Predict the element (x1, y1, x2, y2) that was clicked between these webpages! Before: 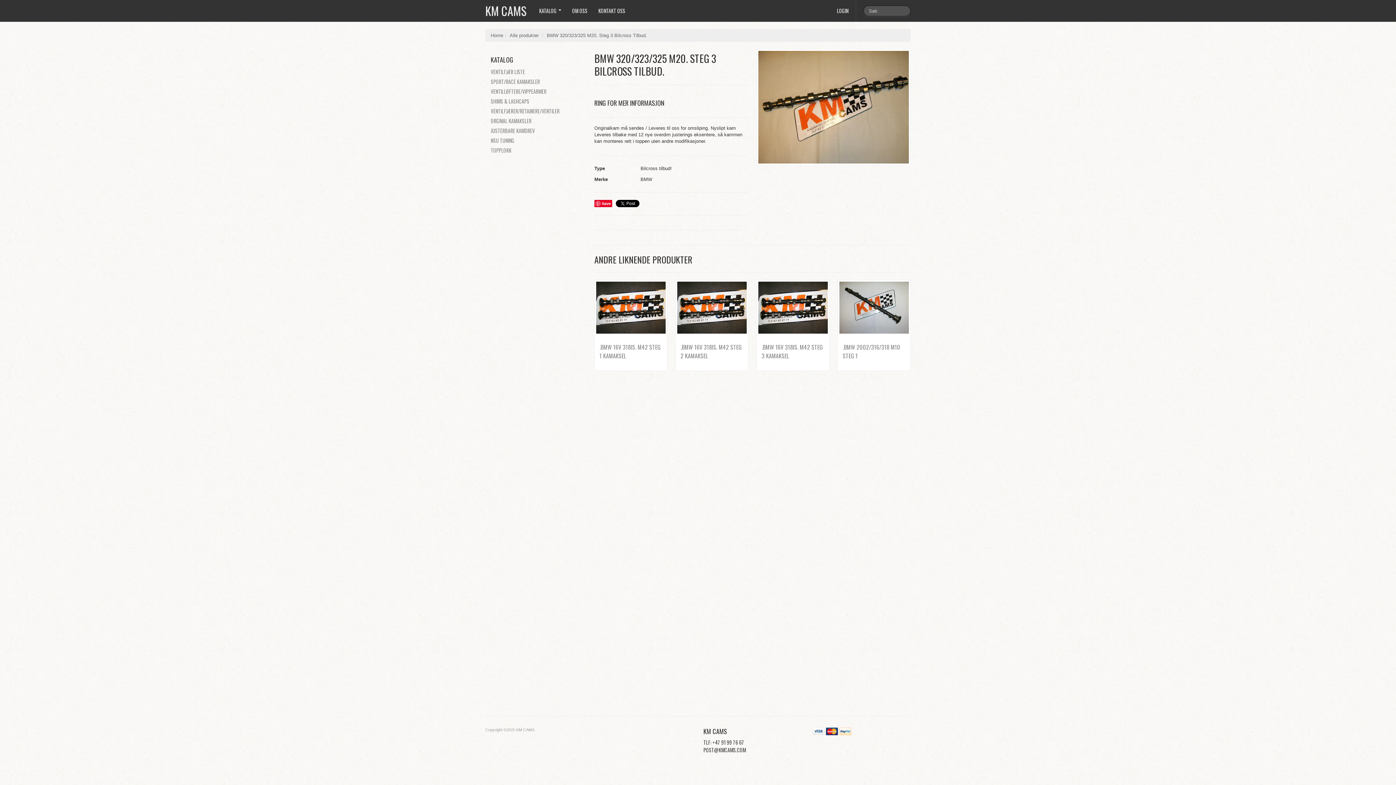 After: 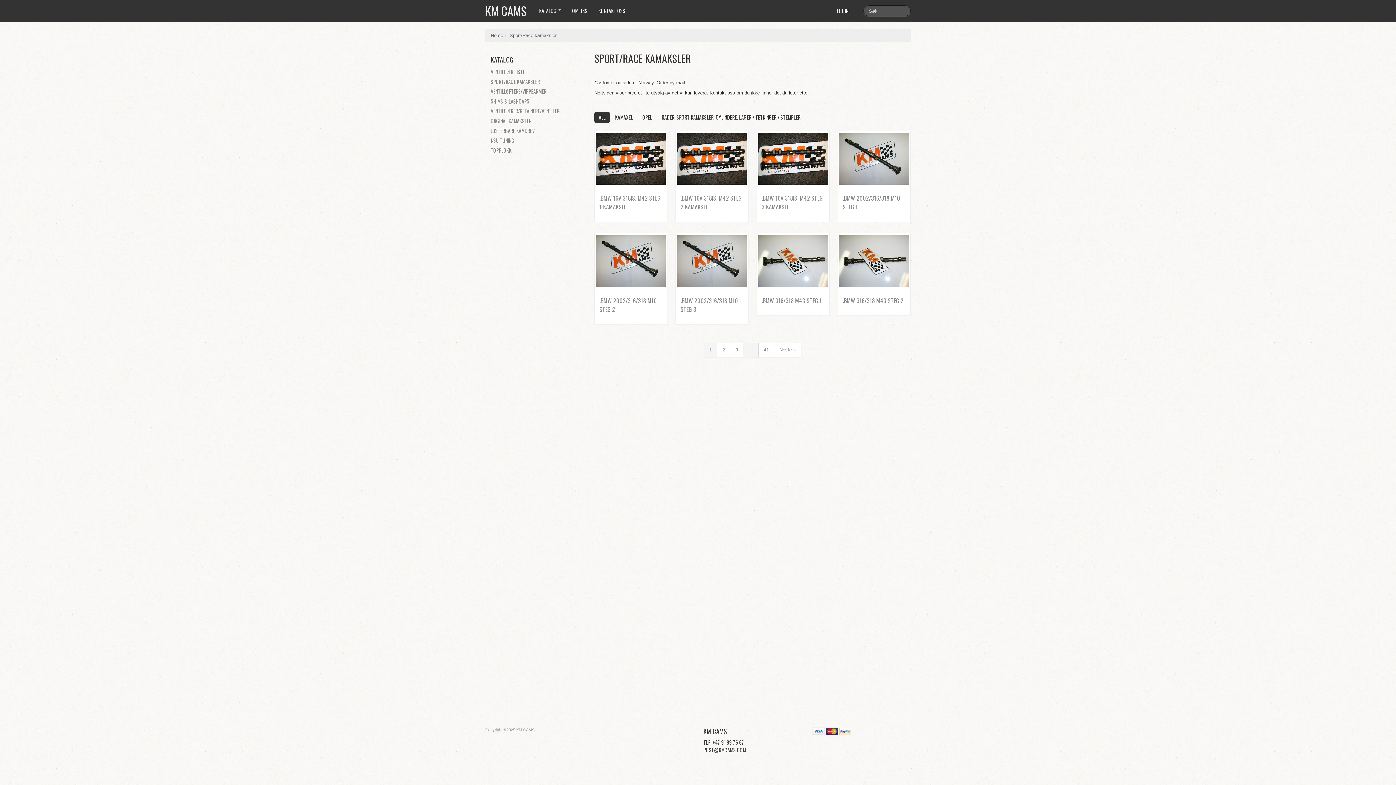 Action: bbox: (485, 76, 583, 86) label: SPORT/RACE KAMAKSLER